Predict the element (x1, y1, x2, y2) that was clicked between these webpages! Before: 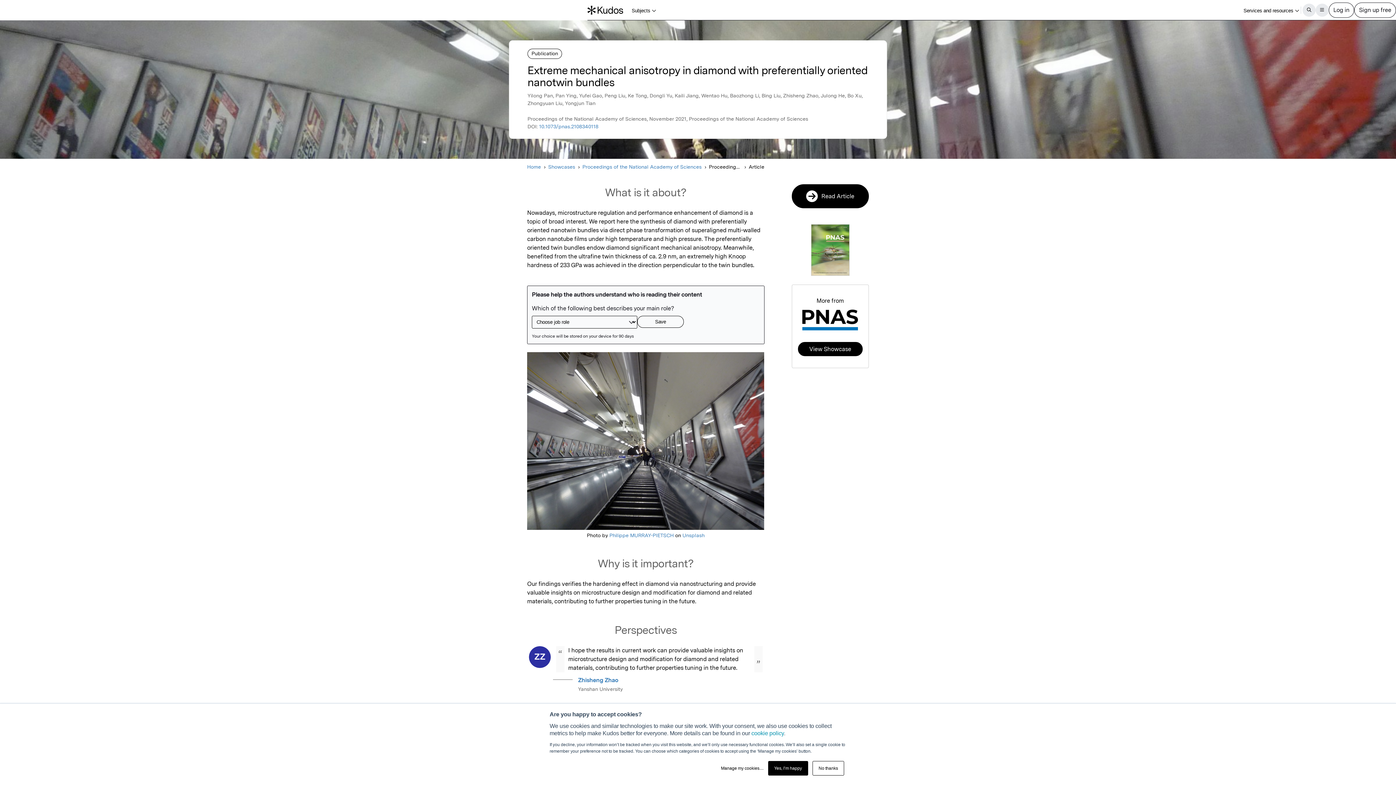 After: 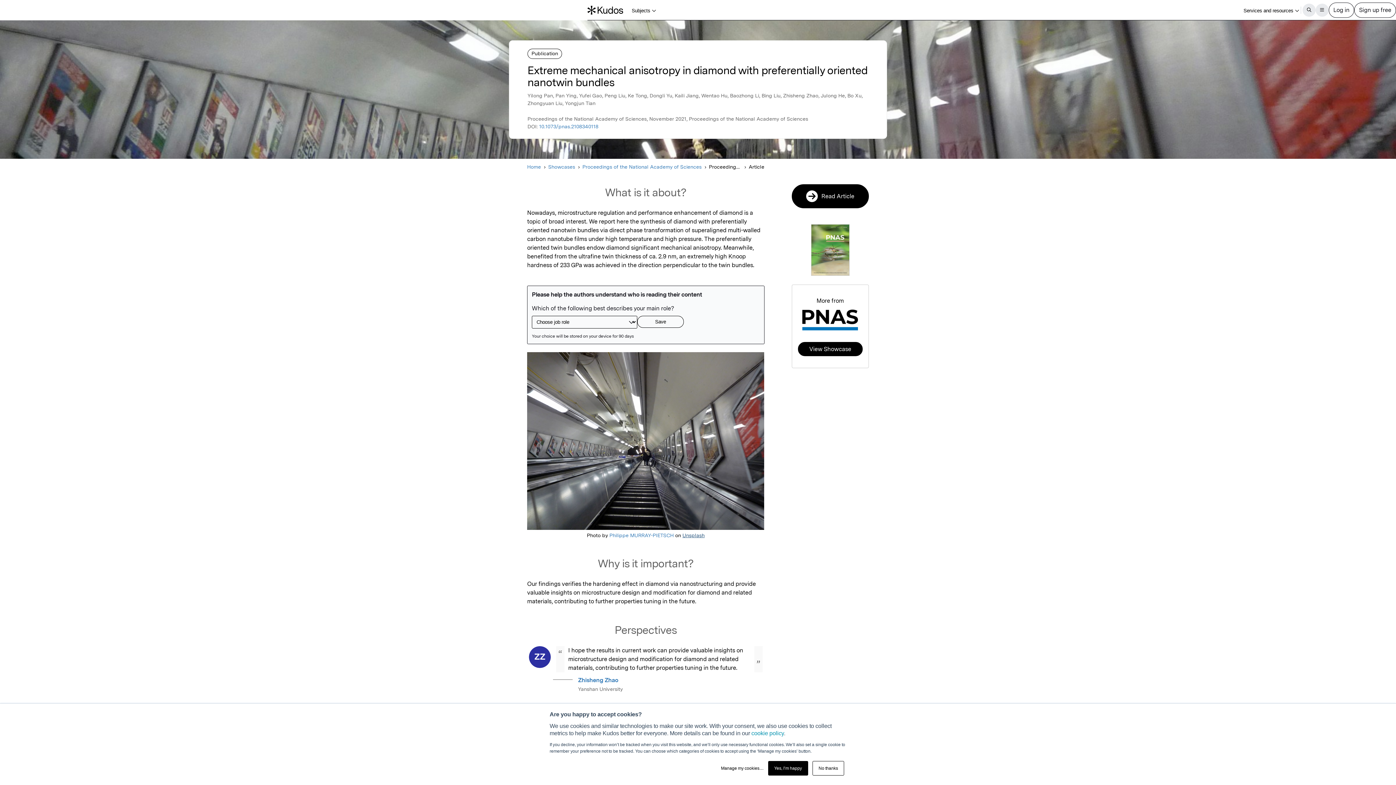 Action: label: Unsplash bbox: (682, 532, 704, 538)